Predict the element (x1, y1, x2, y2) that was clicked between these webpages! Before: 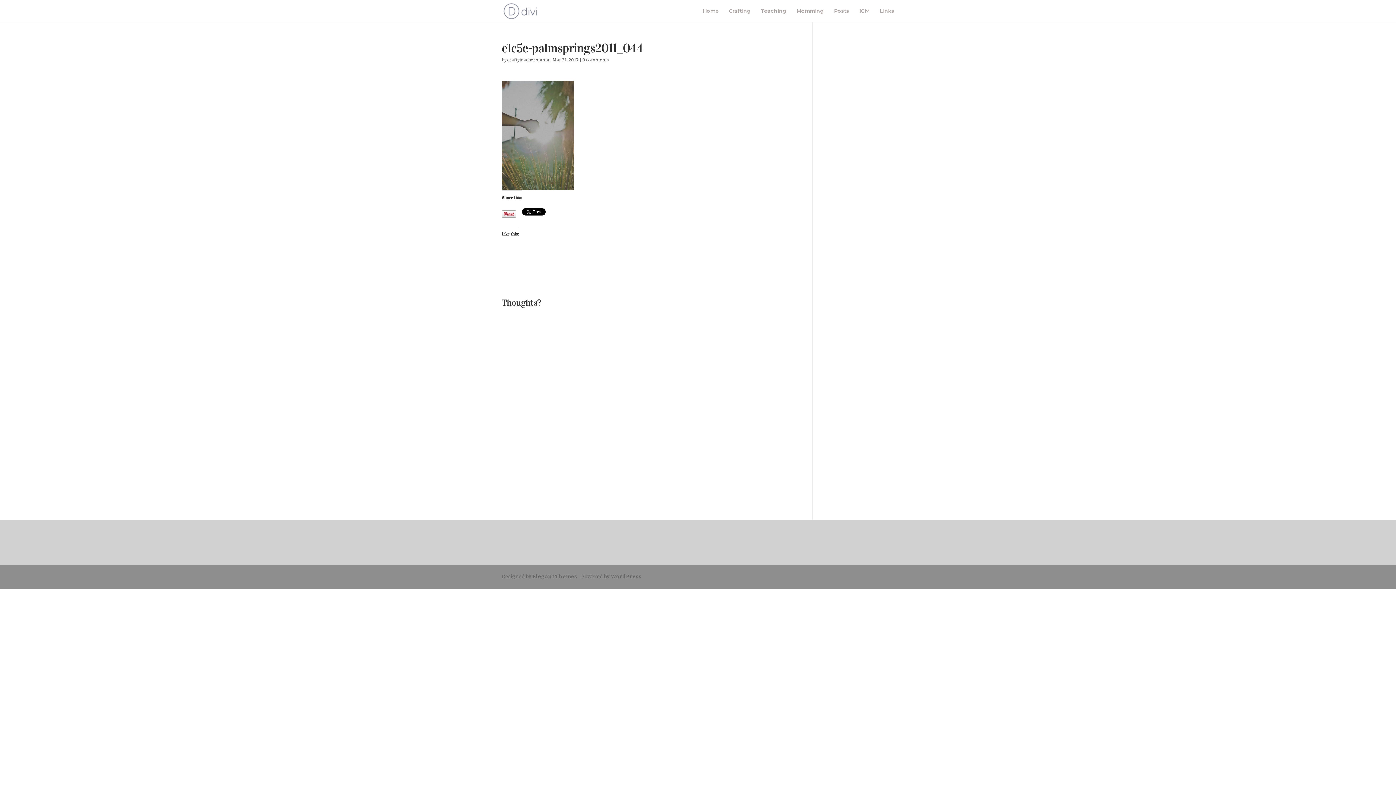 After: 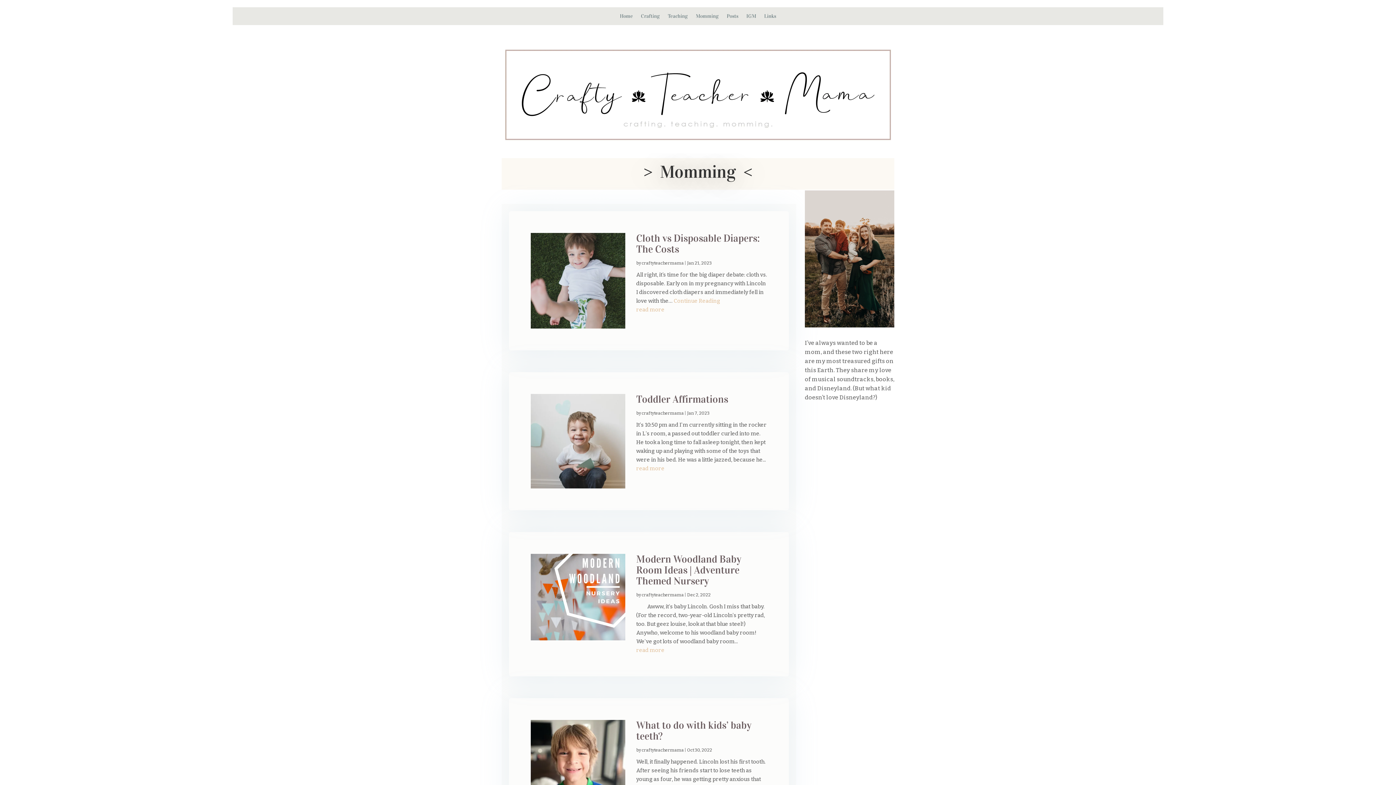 Action: label: Momming bbox: (796, 8, 824, 21)